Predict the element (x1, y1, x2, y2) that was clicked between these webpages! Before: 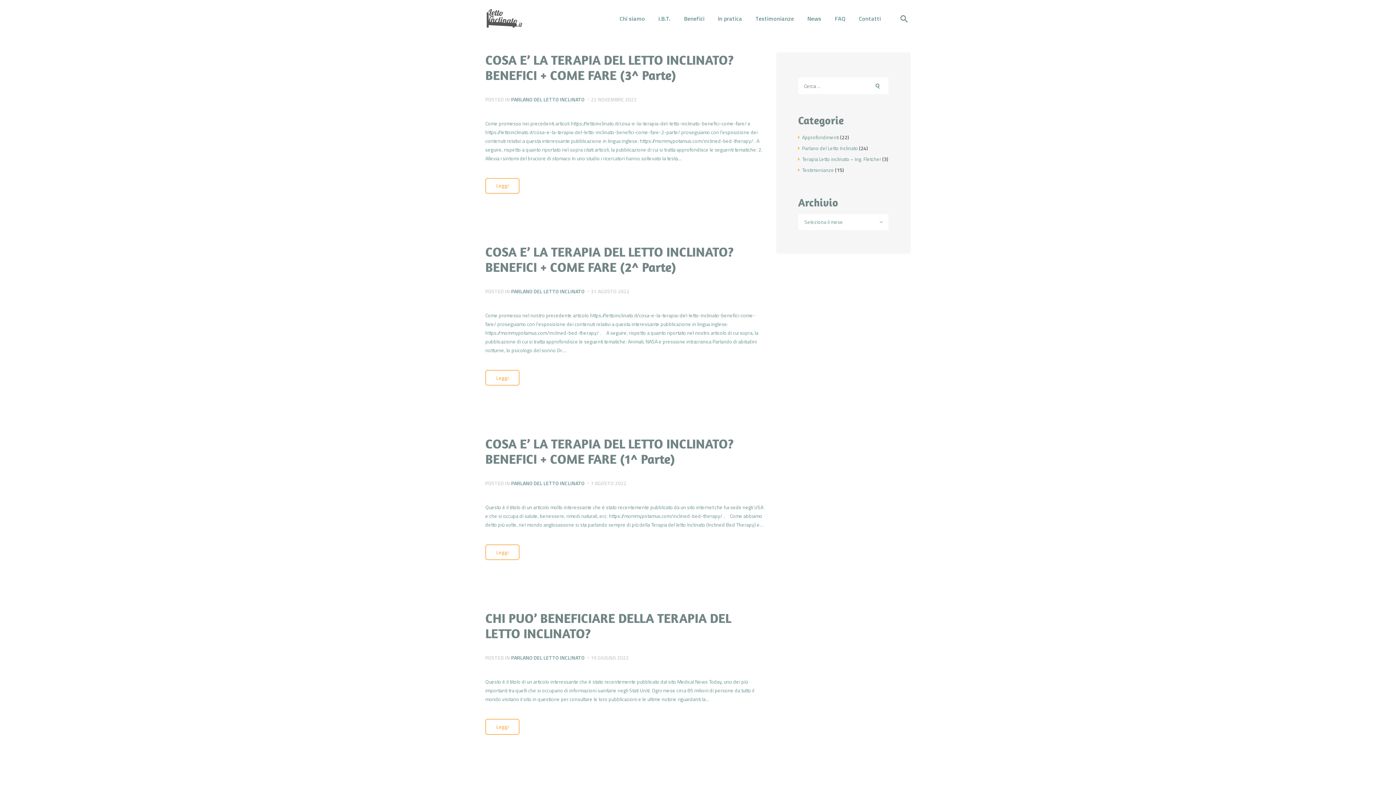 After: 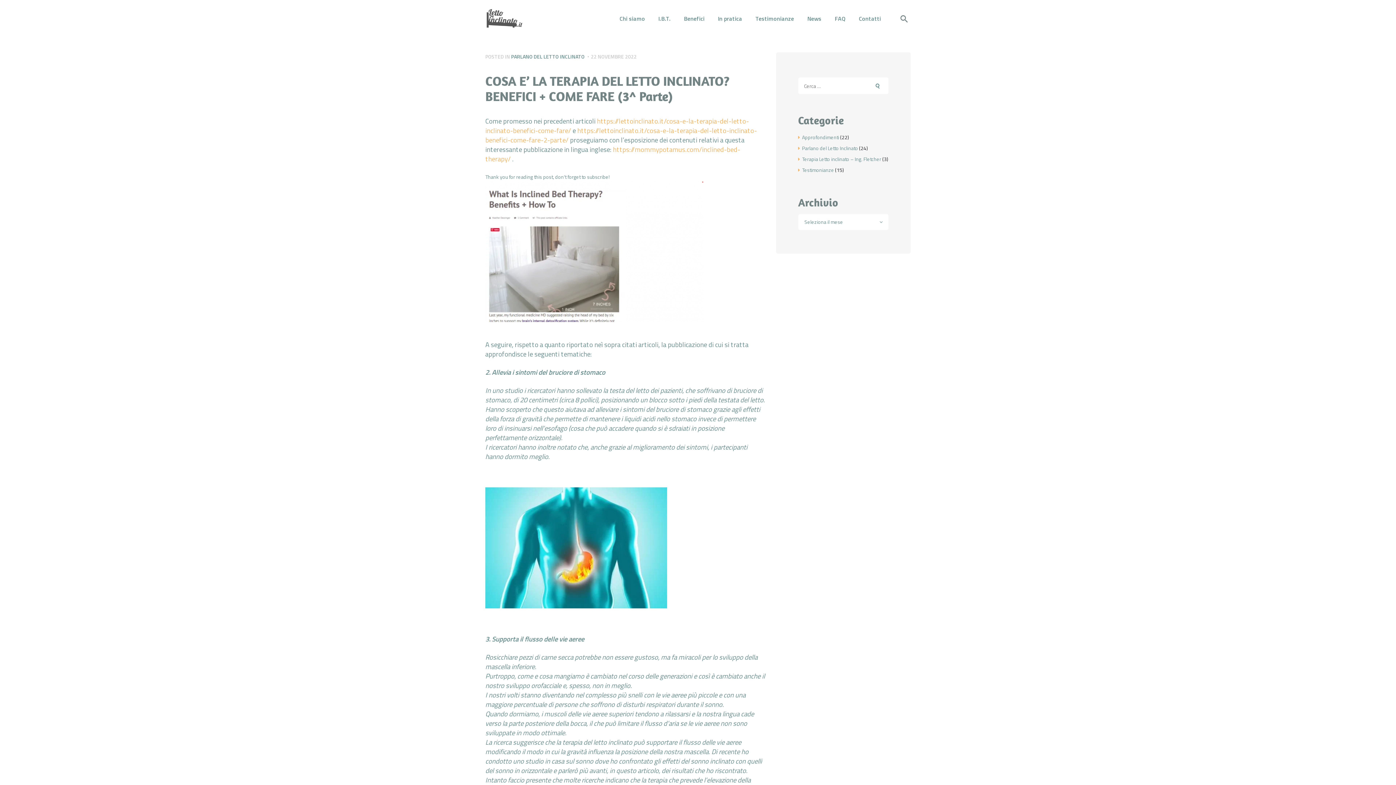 Action: label: 22 NOVEMBRE 2022 bbox: (590, 95, 636, 103)